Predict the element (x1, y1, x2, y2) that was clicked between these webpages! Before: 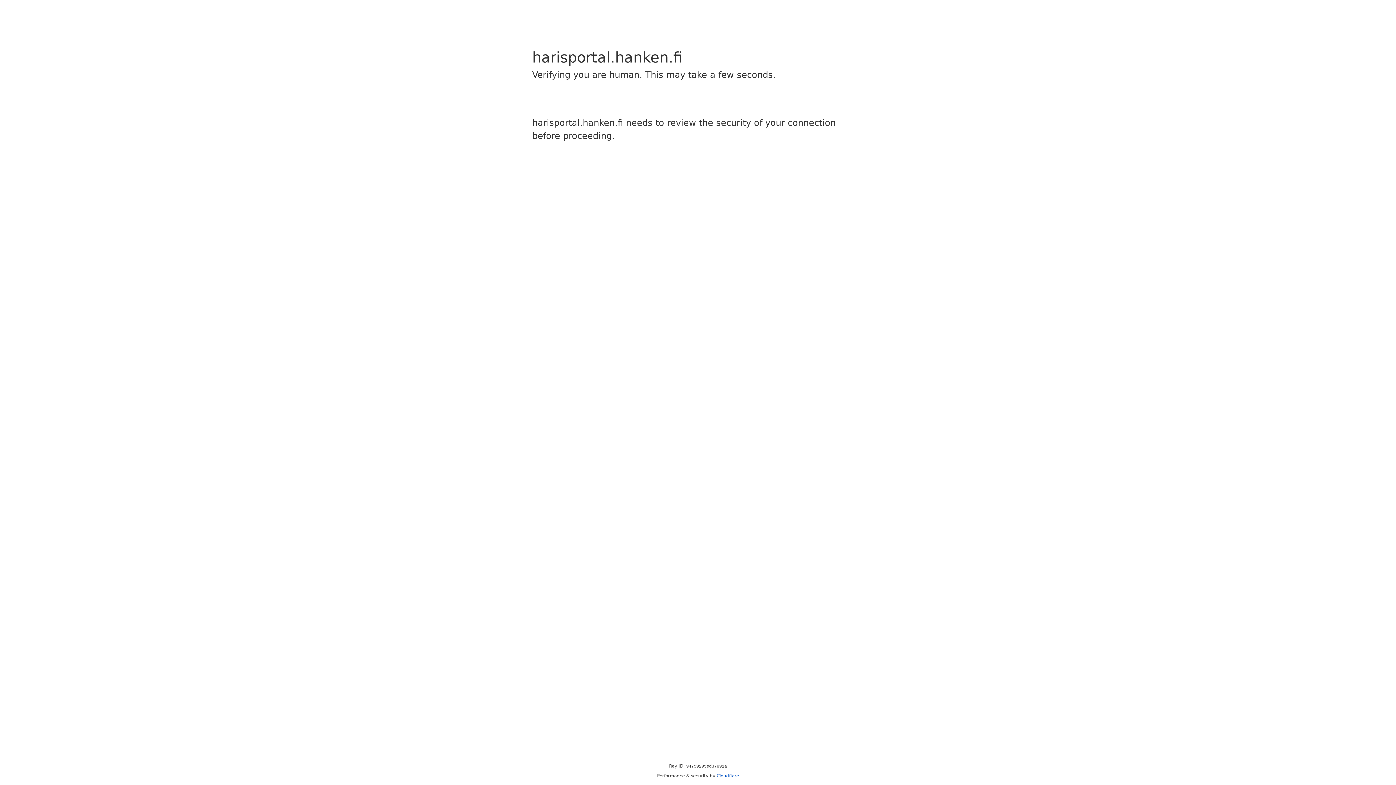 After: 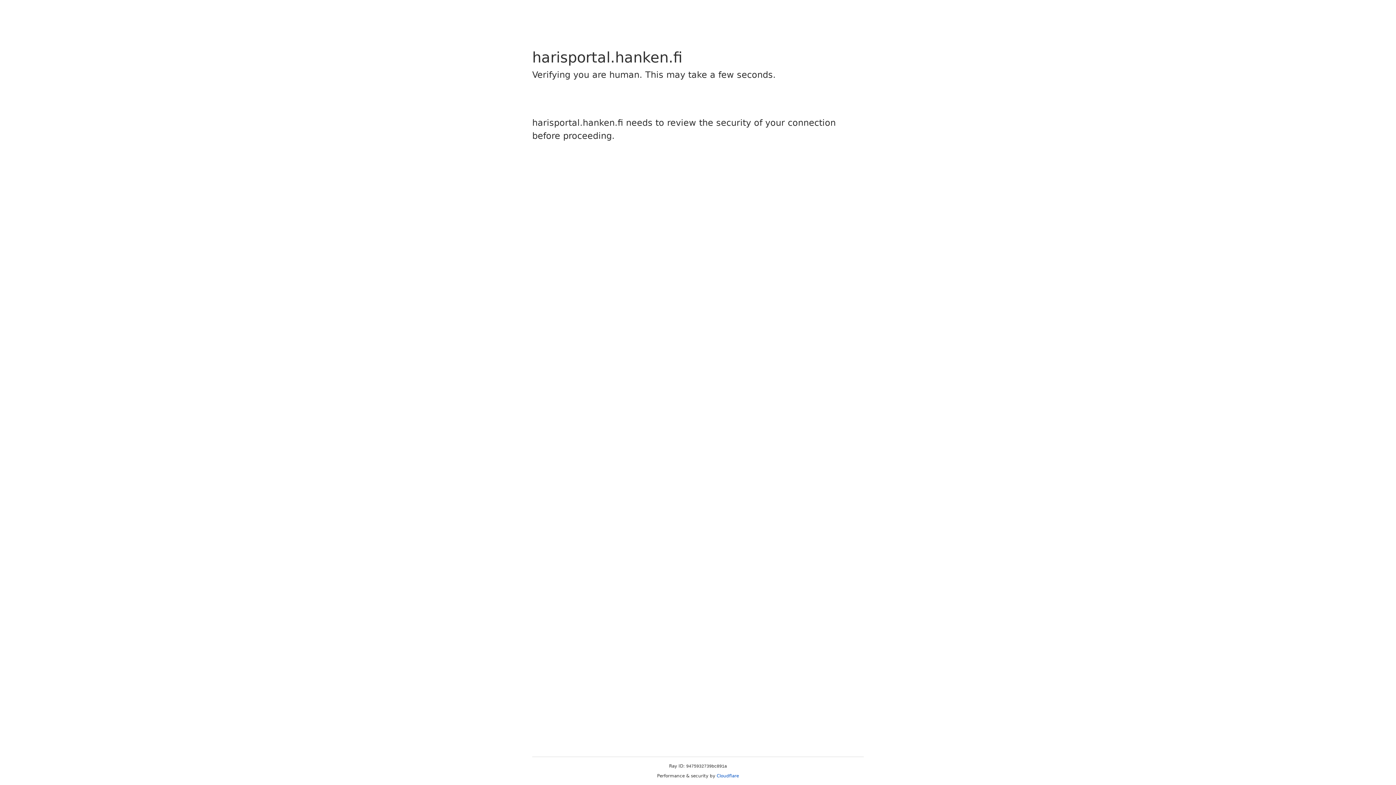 Action: bbox: (716, 773, 739, 778) label: Cloudflare